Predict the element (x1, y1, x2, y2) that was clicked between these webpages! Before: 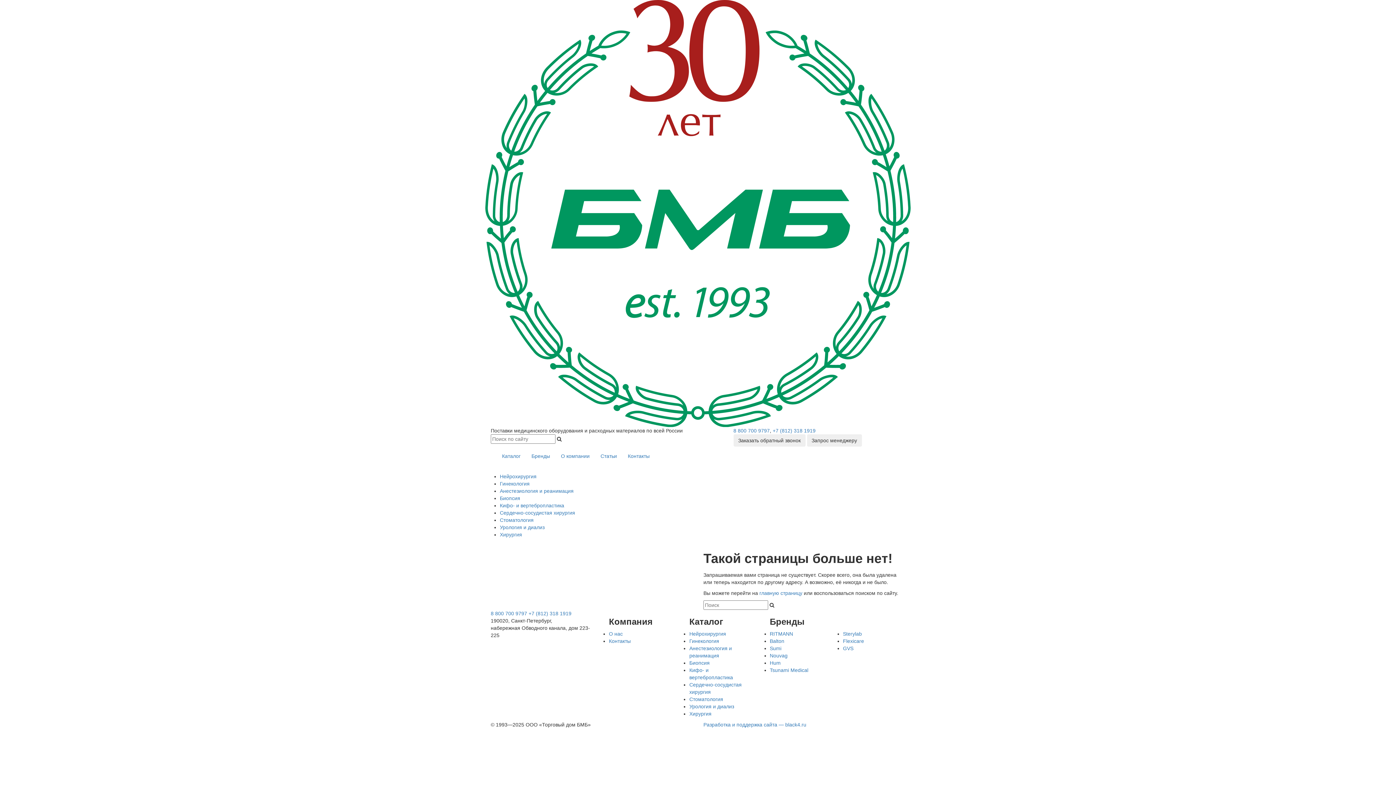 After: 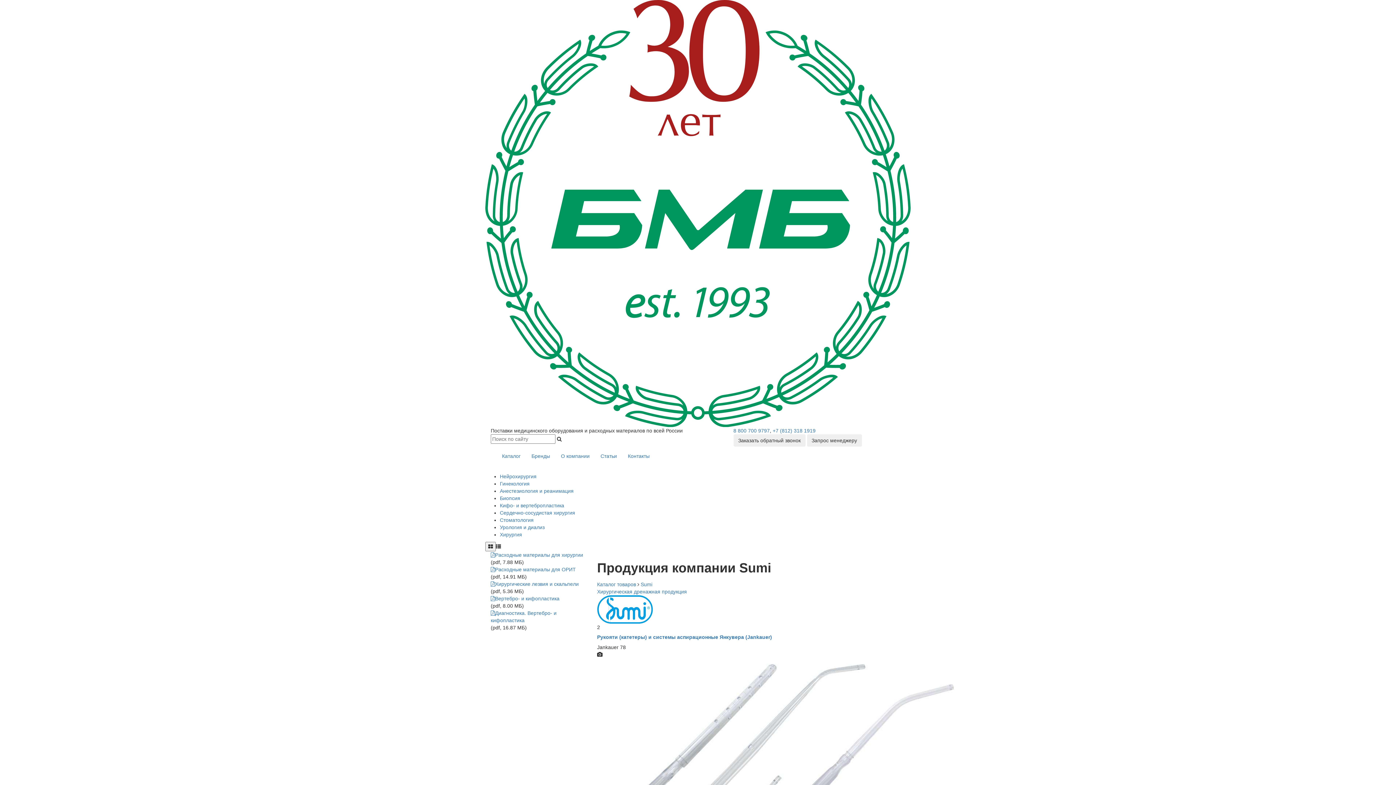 Action: bbox: (770, 645, 781, 651) label: Sumi